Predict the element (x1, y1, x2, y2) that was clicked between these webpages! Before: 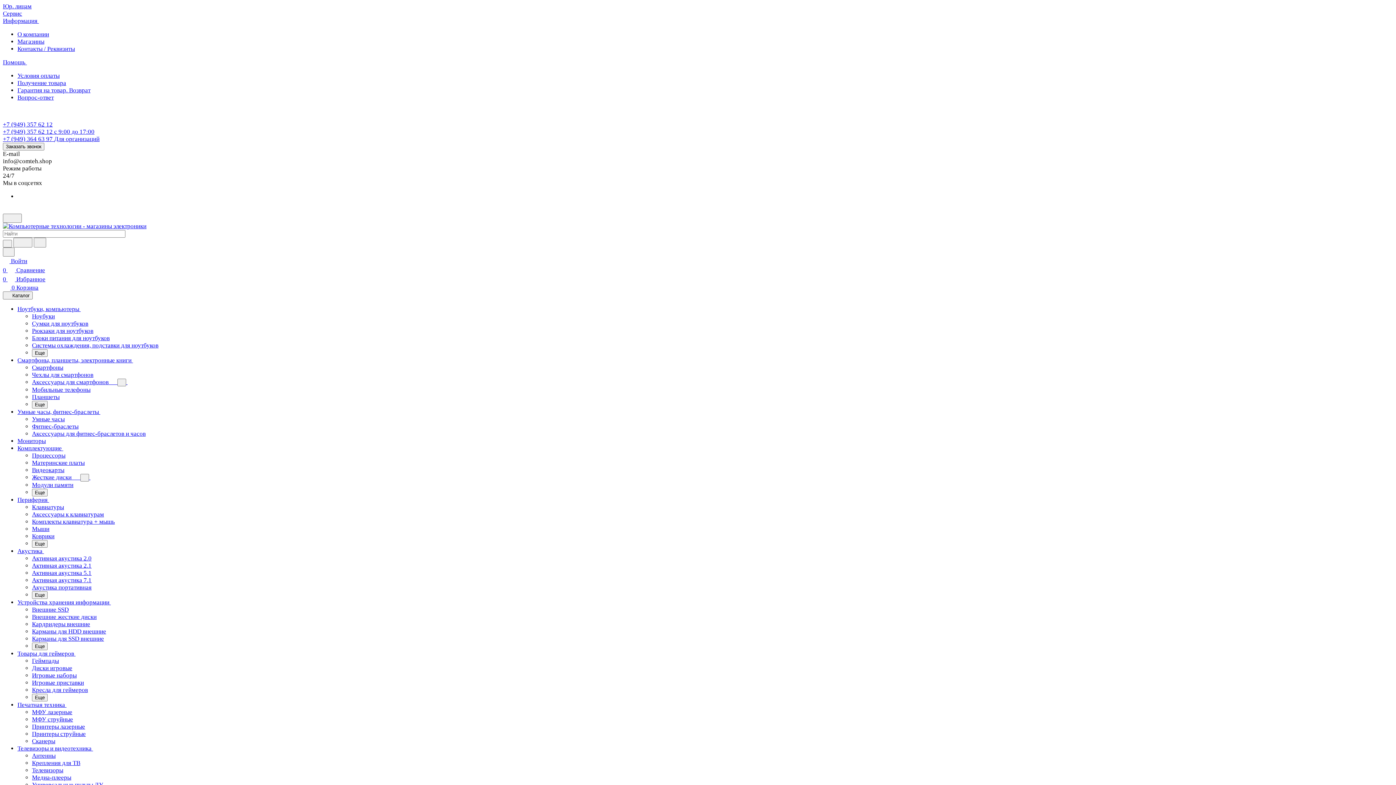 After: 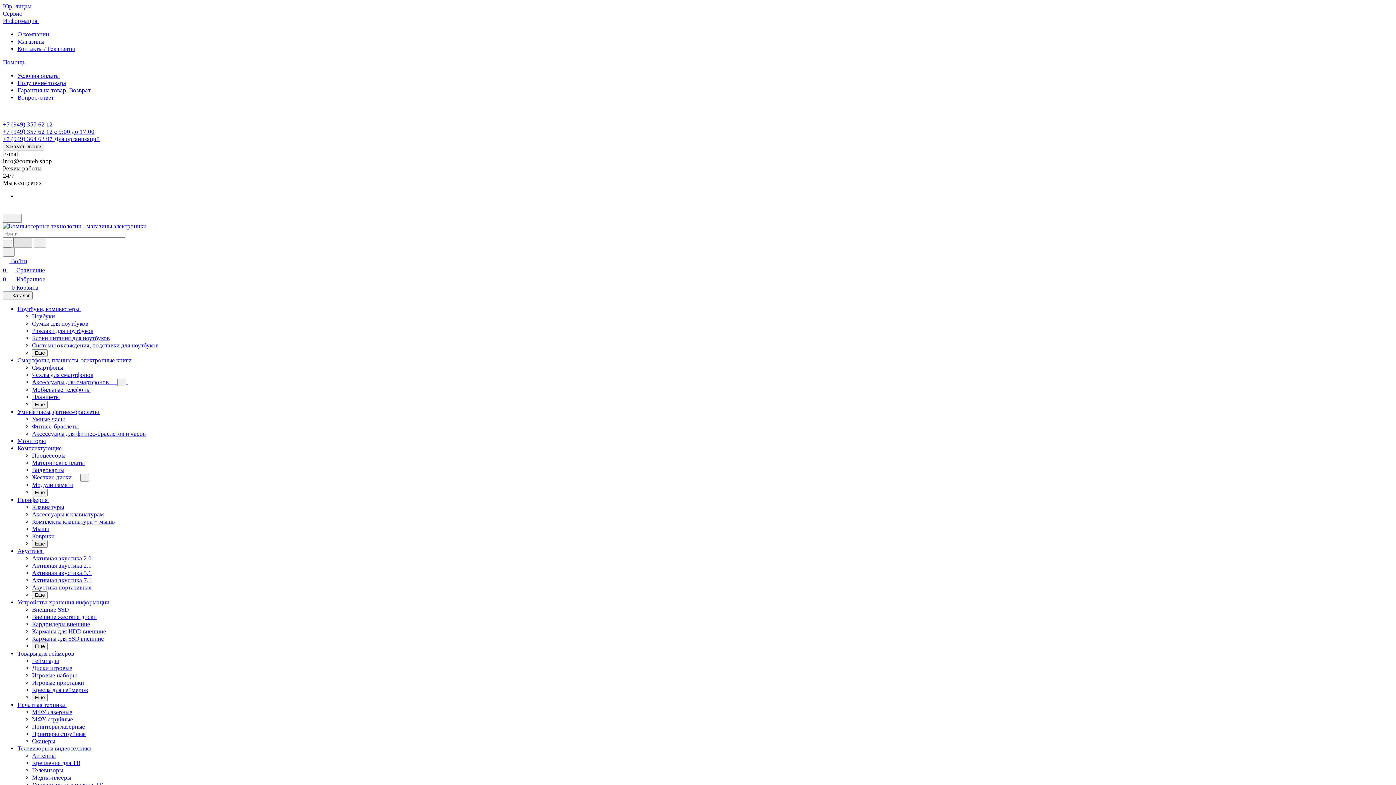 Action: label:   bbox: (13, 237, 32, 247)